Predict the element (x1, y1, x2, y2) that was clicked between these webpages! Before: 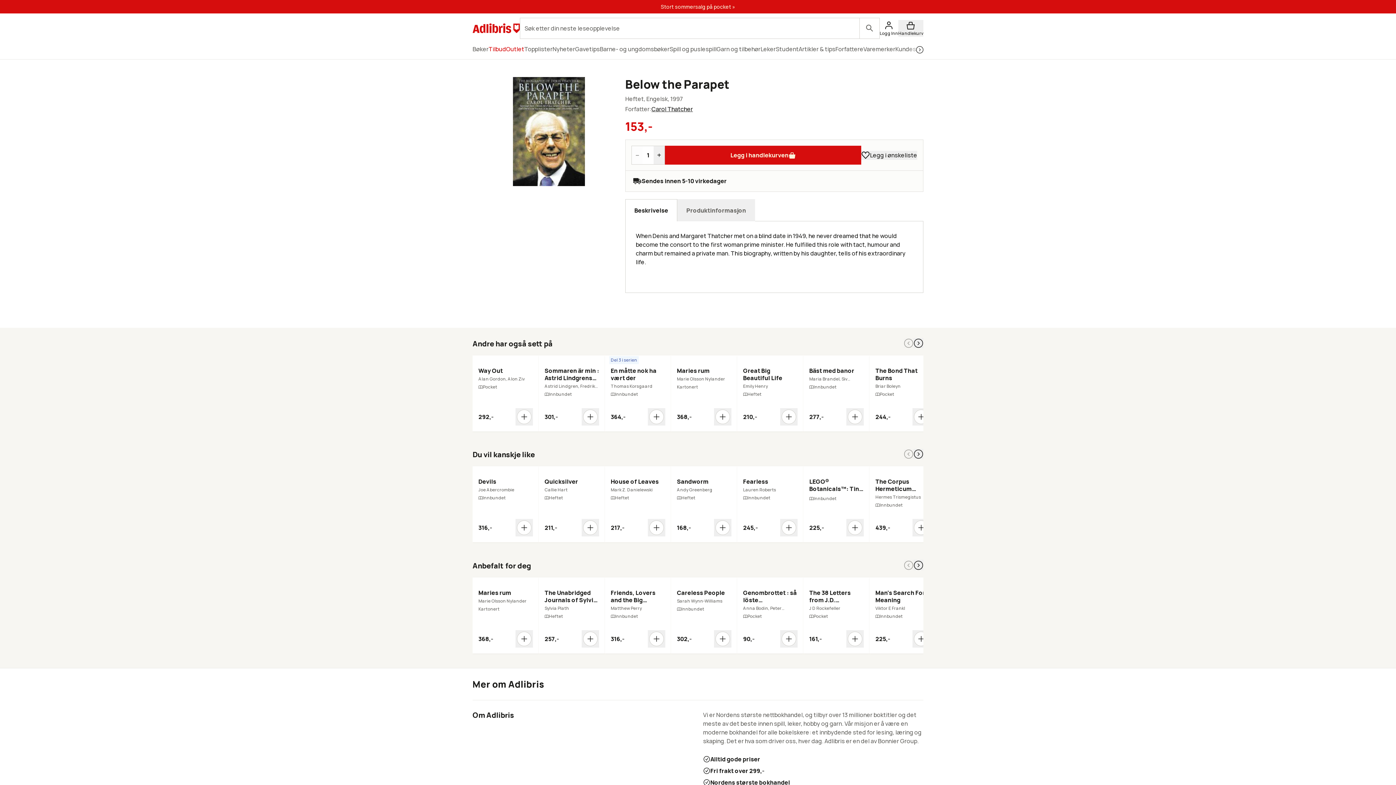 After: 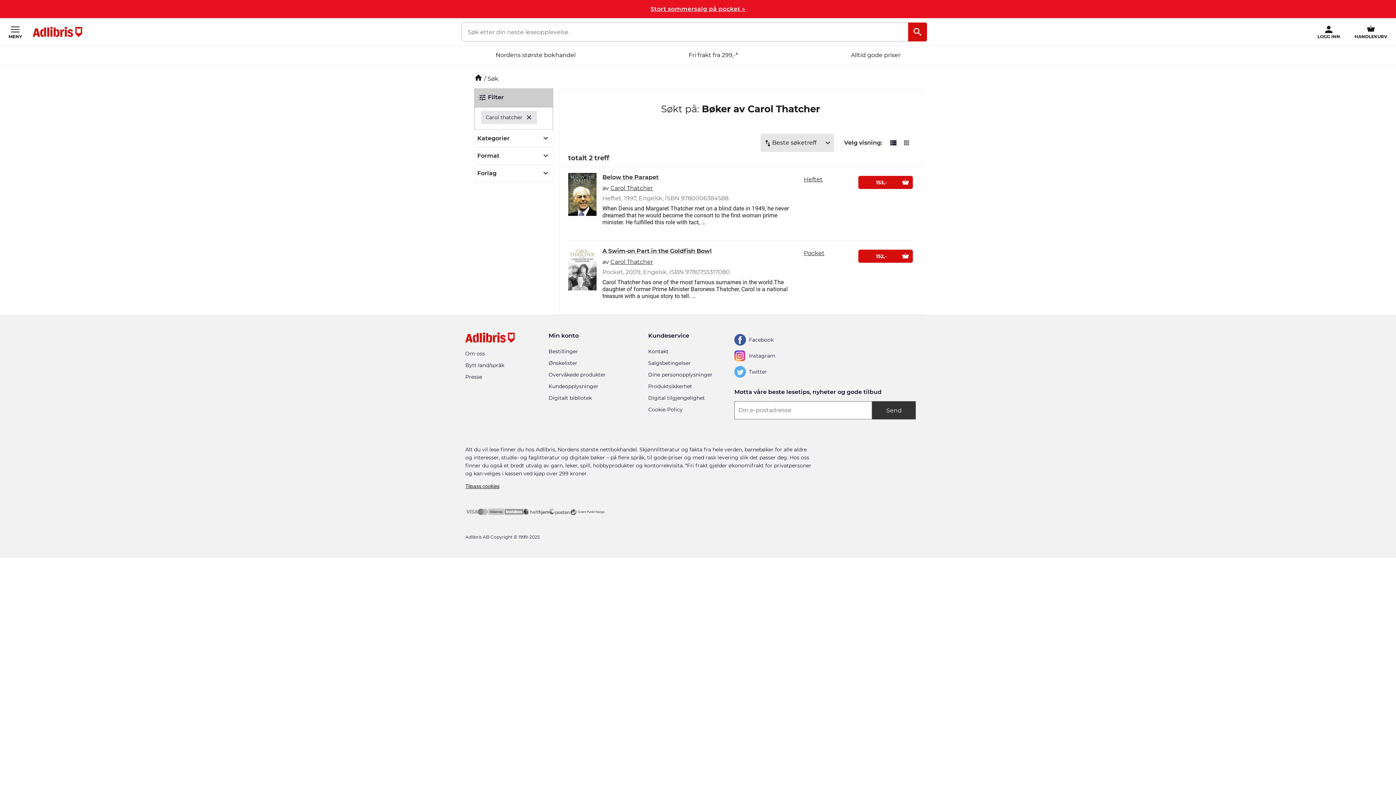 Action: label: Carol Thatcher bbox: (651, 105, 693, 113)